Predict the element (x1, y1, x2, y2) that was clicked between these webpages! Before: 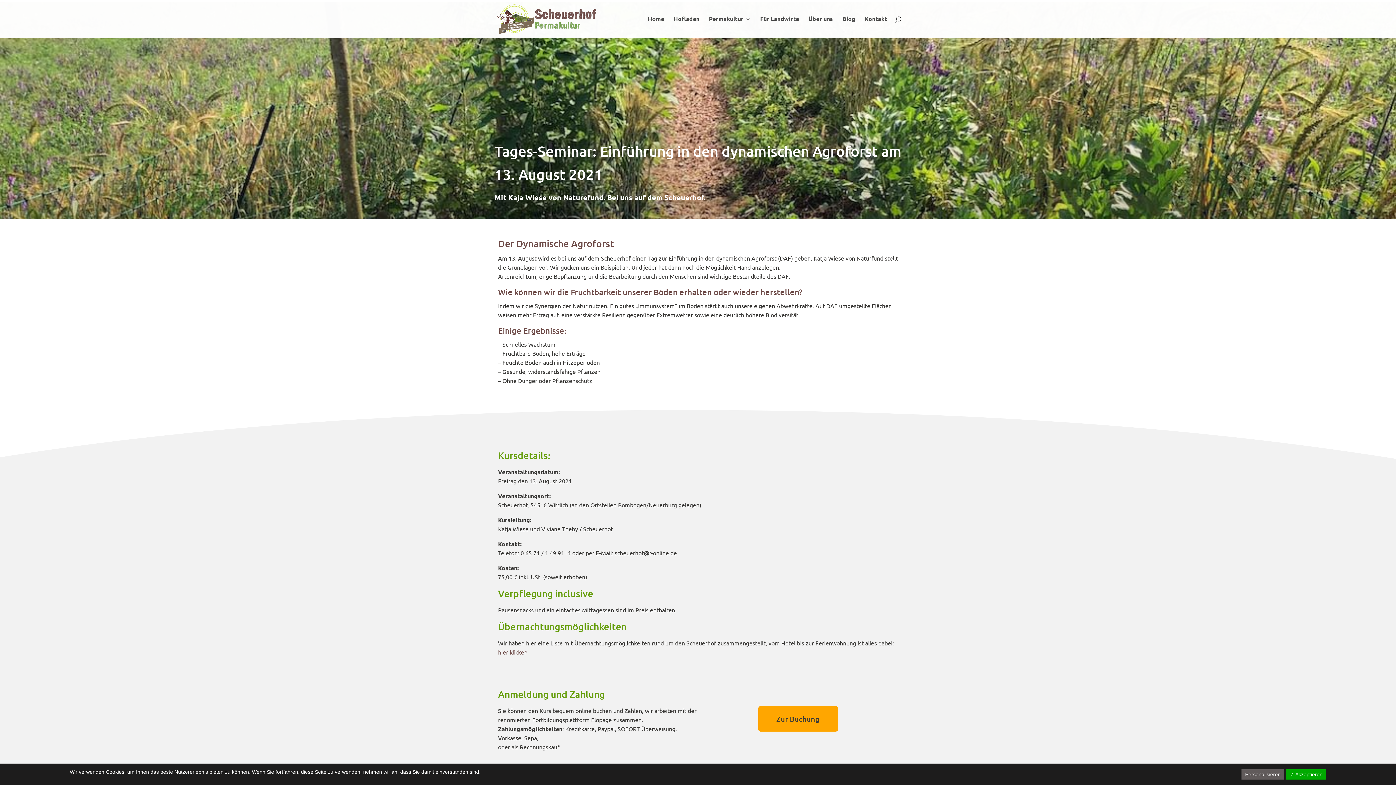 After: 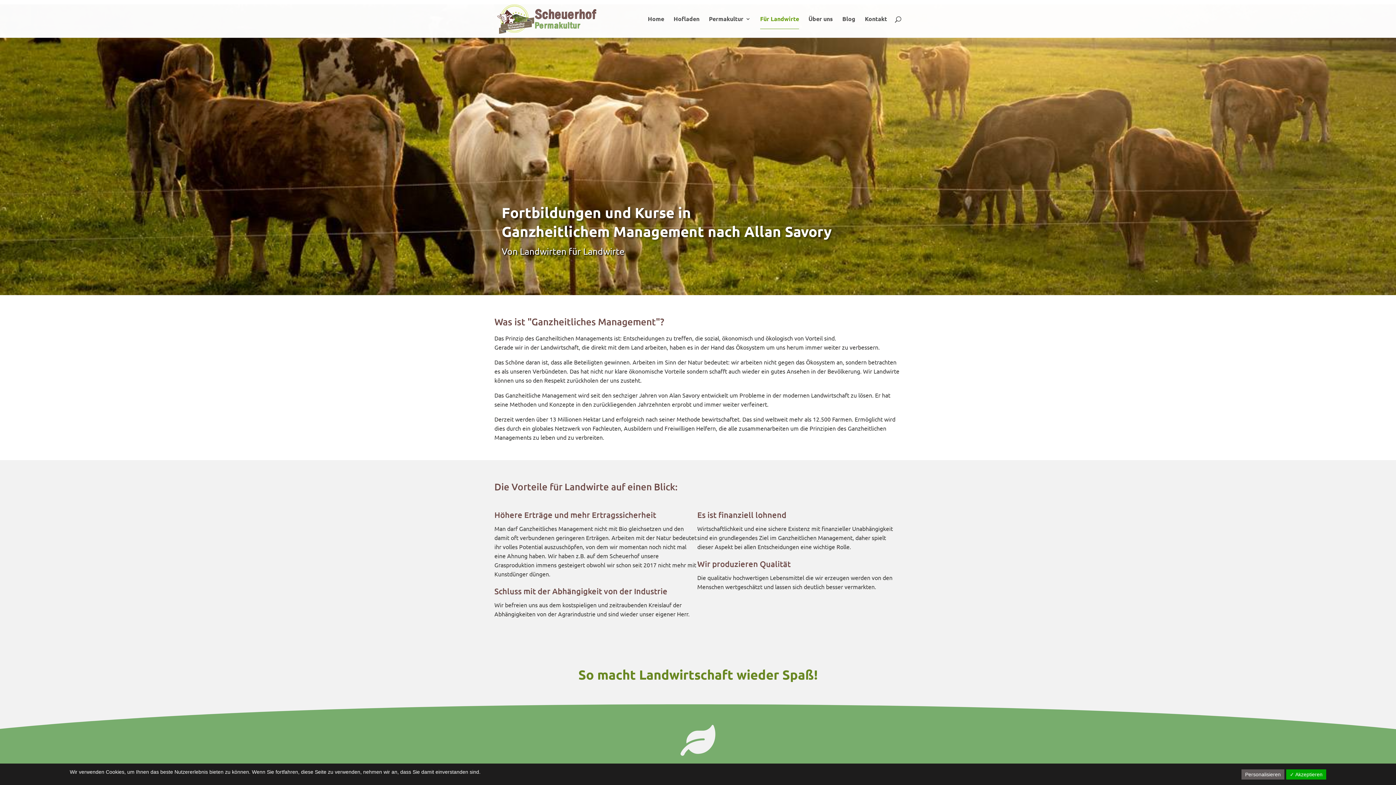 Action: bbox: (760, 16, 799, 37) label: Für Landwirte